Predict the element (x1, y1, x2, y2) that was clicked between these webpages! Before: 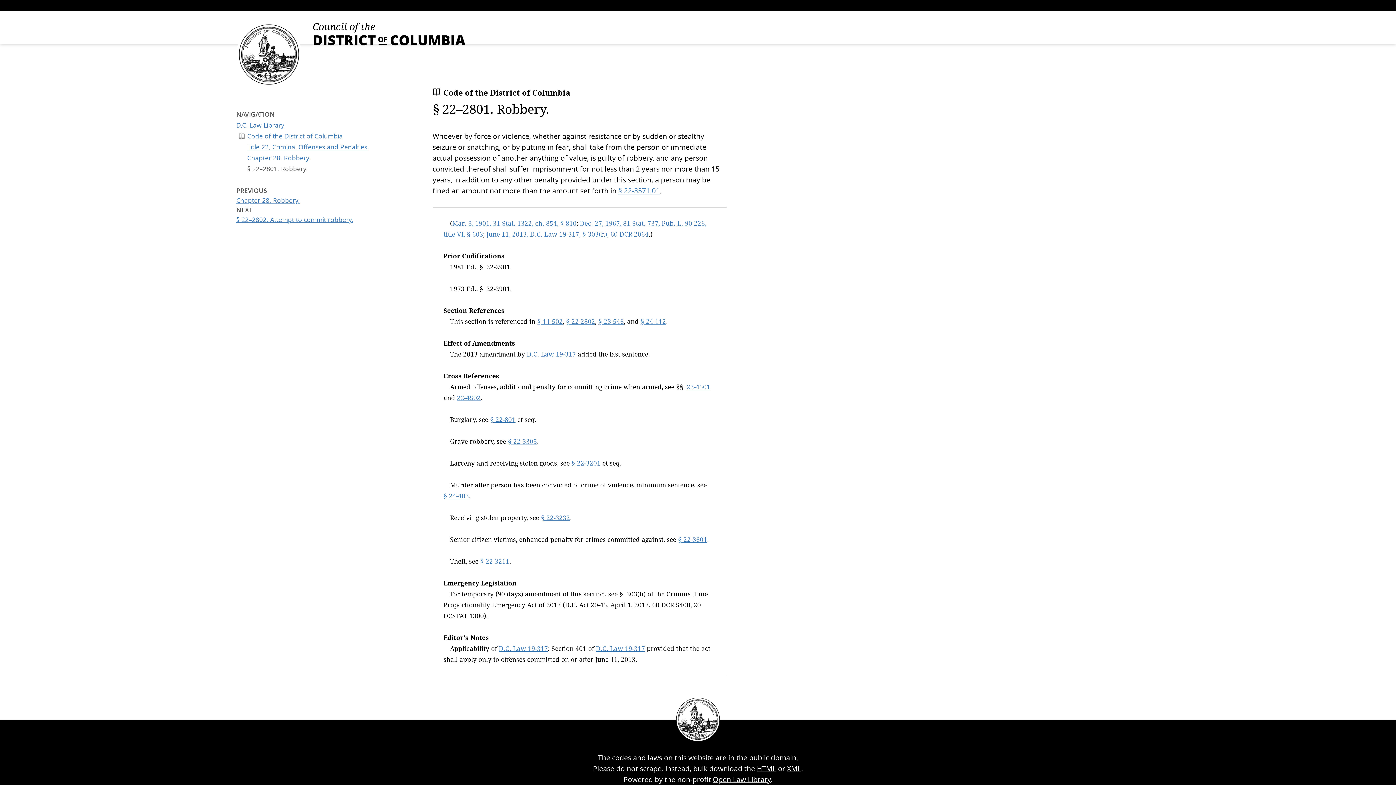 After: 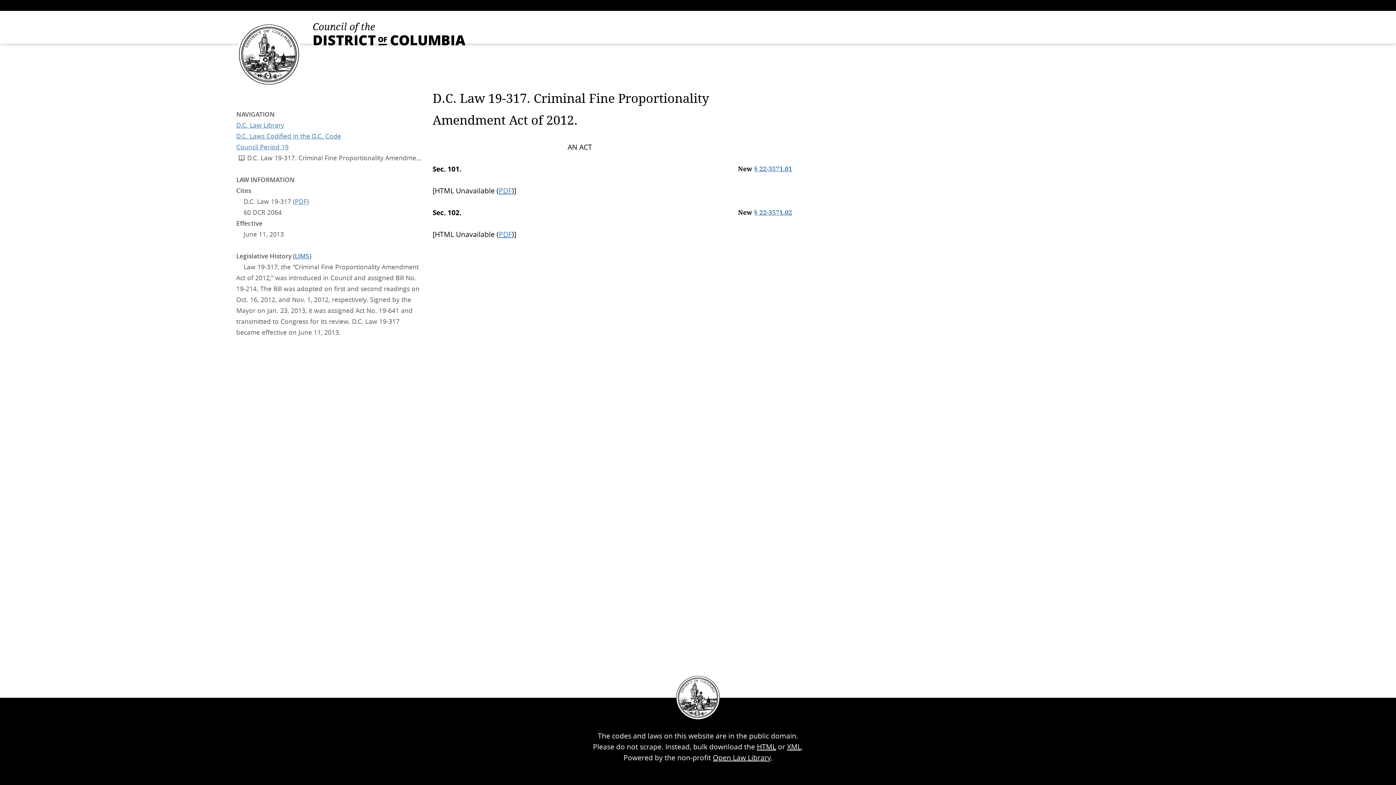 Action: bbox: (486, 230, 648, 238) label: June 11, 2013, D.C. Law 19-317, § 303(h), 60 DCR 2064